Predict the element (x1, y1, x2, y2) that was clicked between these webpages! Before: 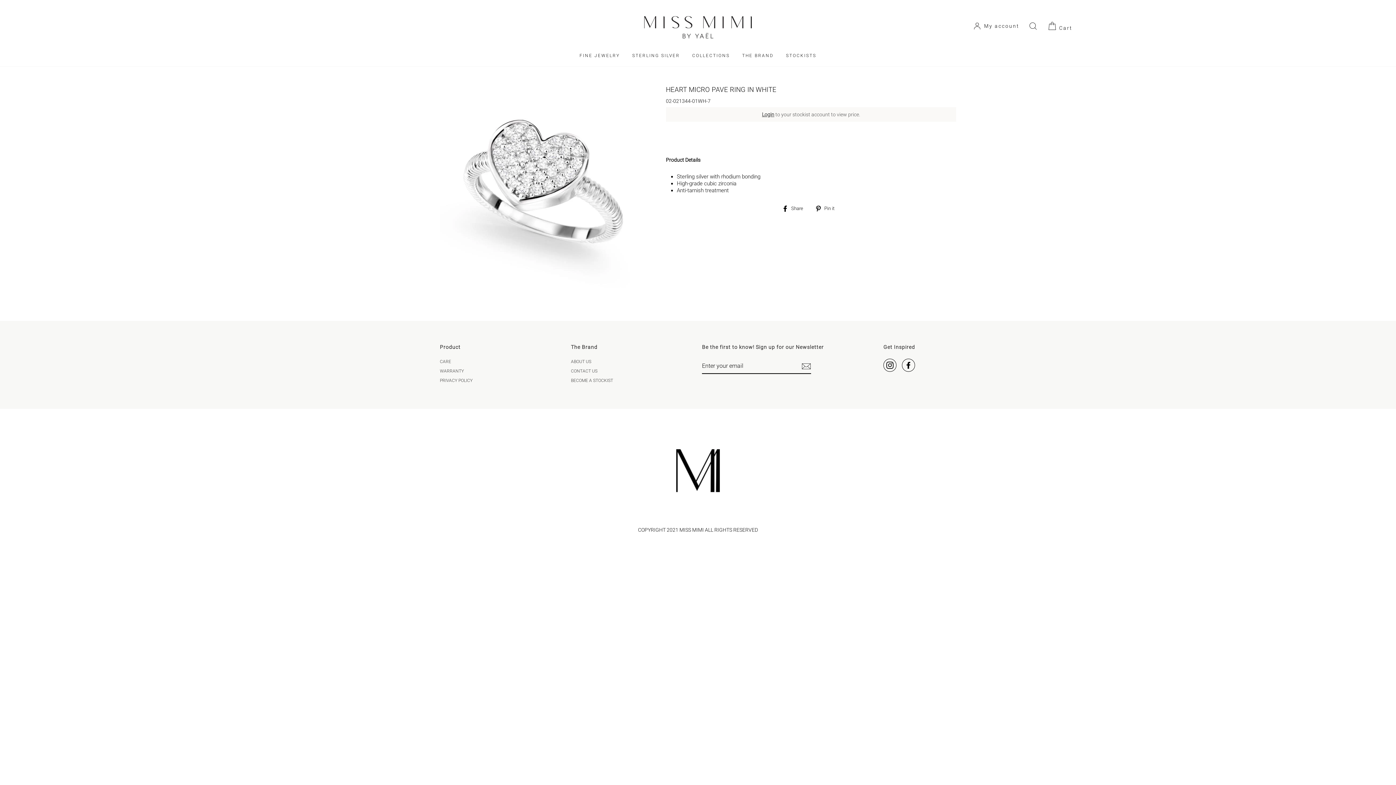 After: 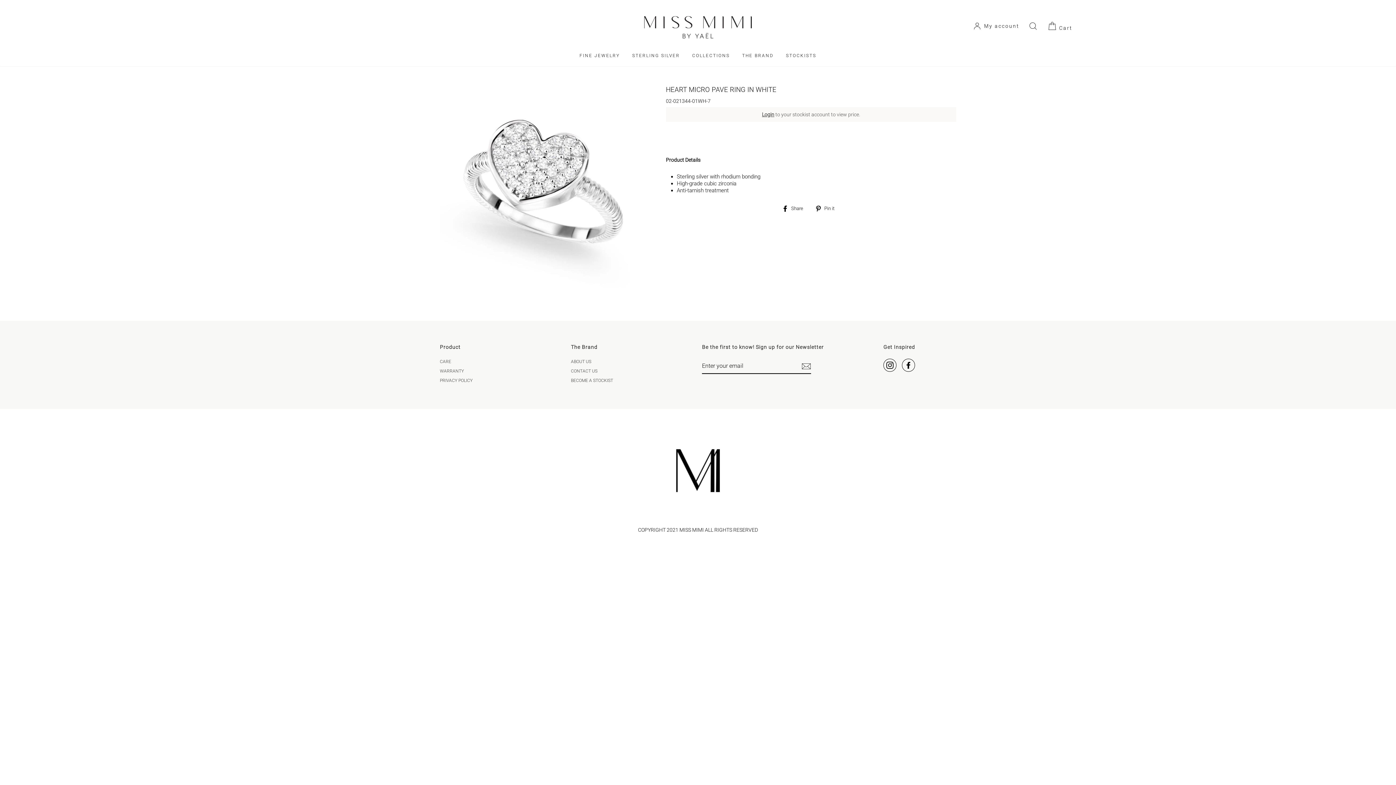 Action: label: Facebook bbox: (902, 358, 915, 371)